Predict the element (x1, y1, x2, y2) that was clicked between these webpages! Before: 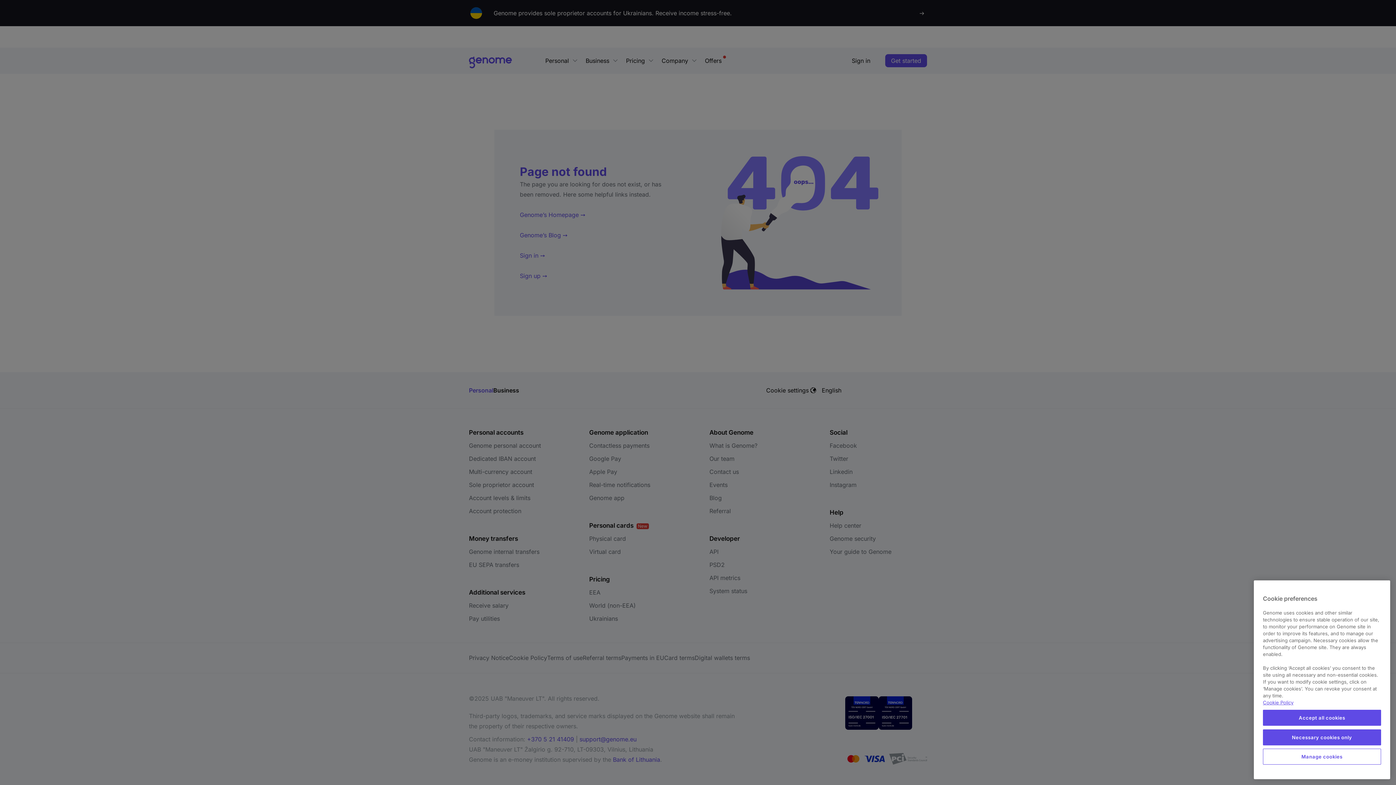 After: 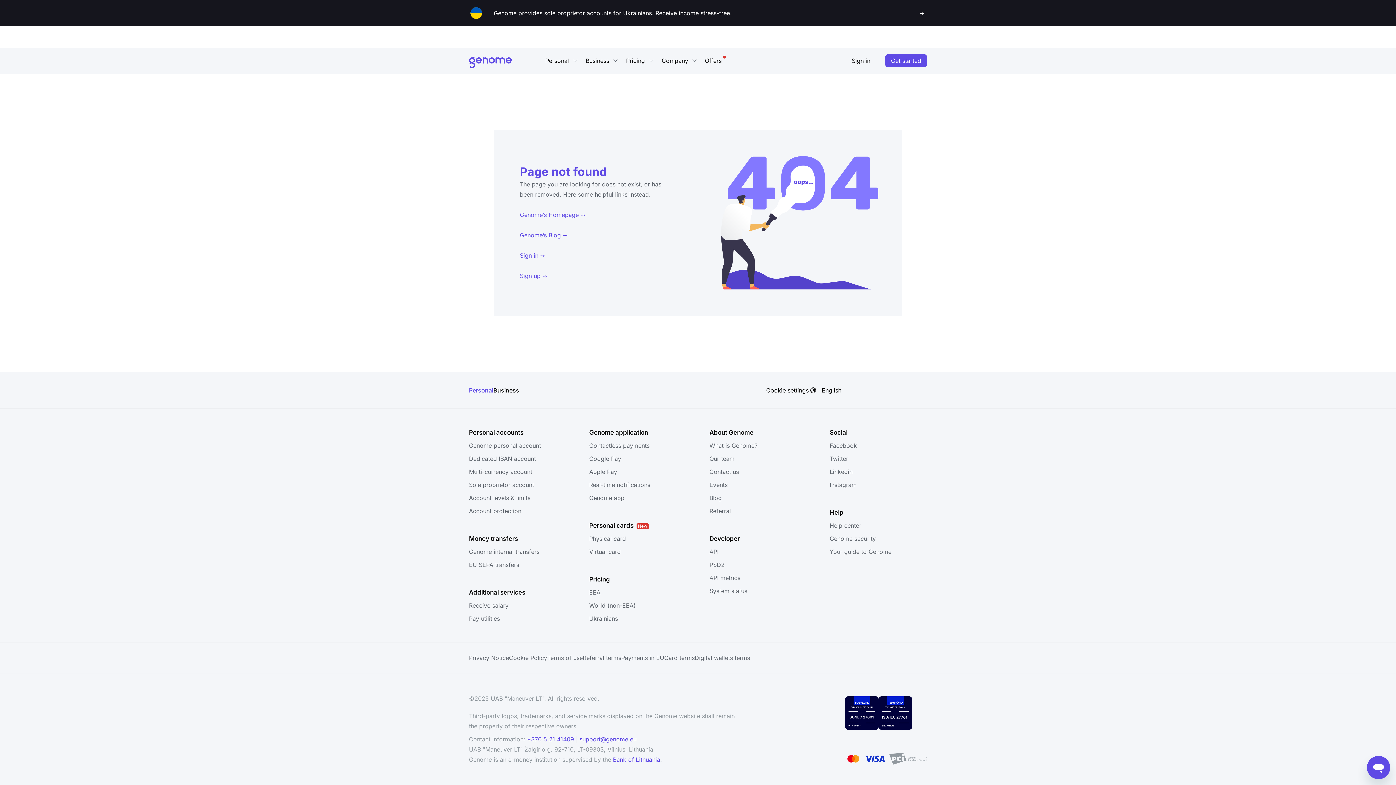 Action: bbox: (1263, 710, 1381, 726) label: Accept all cookies